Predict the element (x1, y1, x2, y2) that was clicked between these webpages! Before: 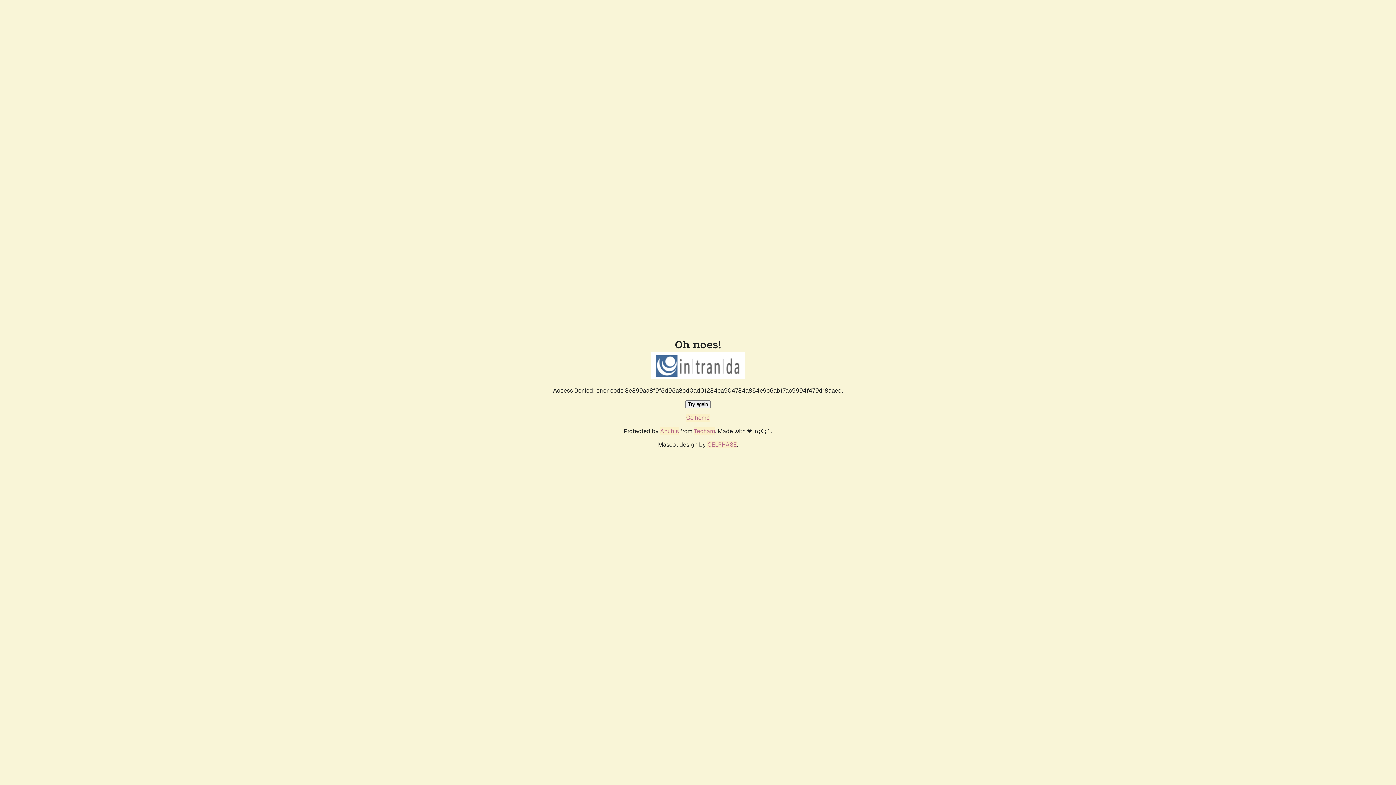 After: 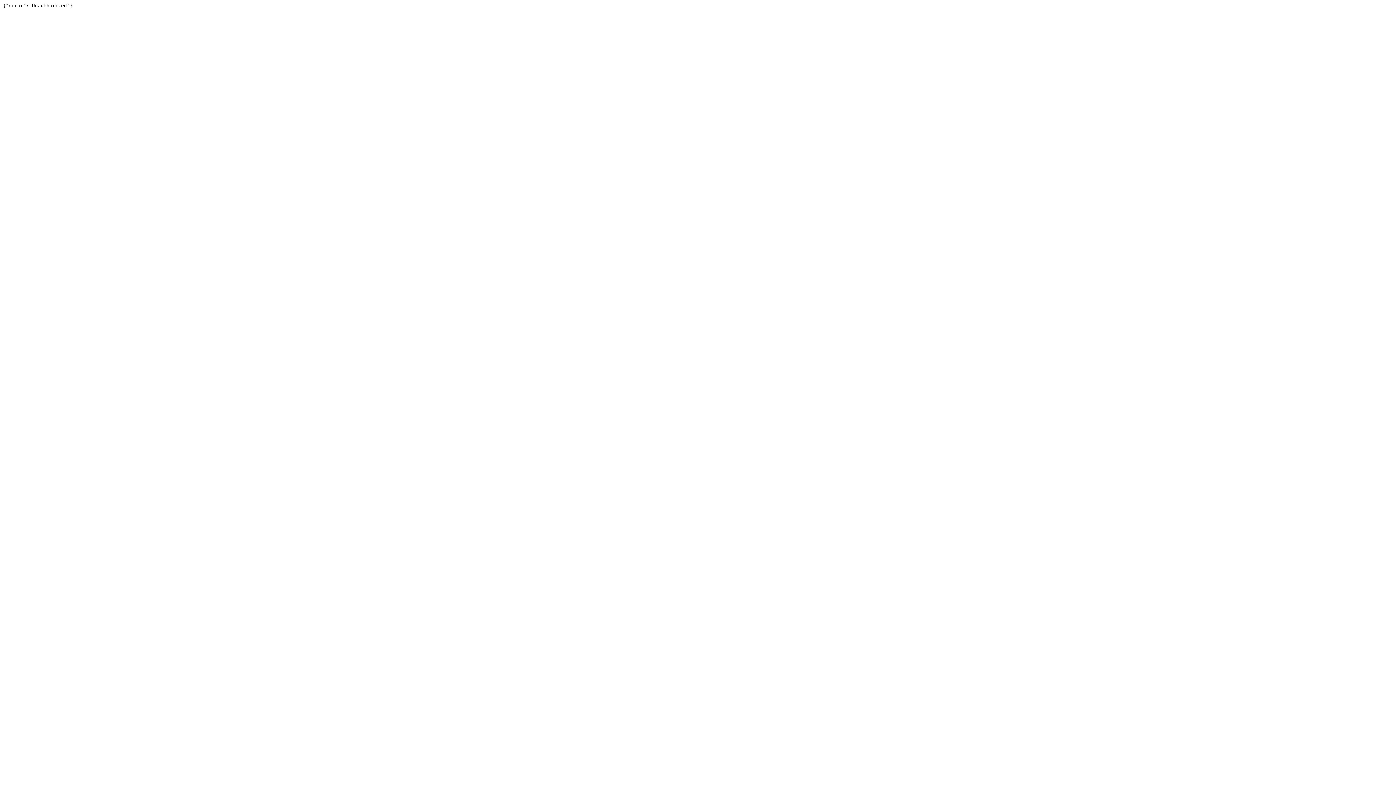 Action: label: Techaro bbox: (694, 427, 715, 435)